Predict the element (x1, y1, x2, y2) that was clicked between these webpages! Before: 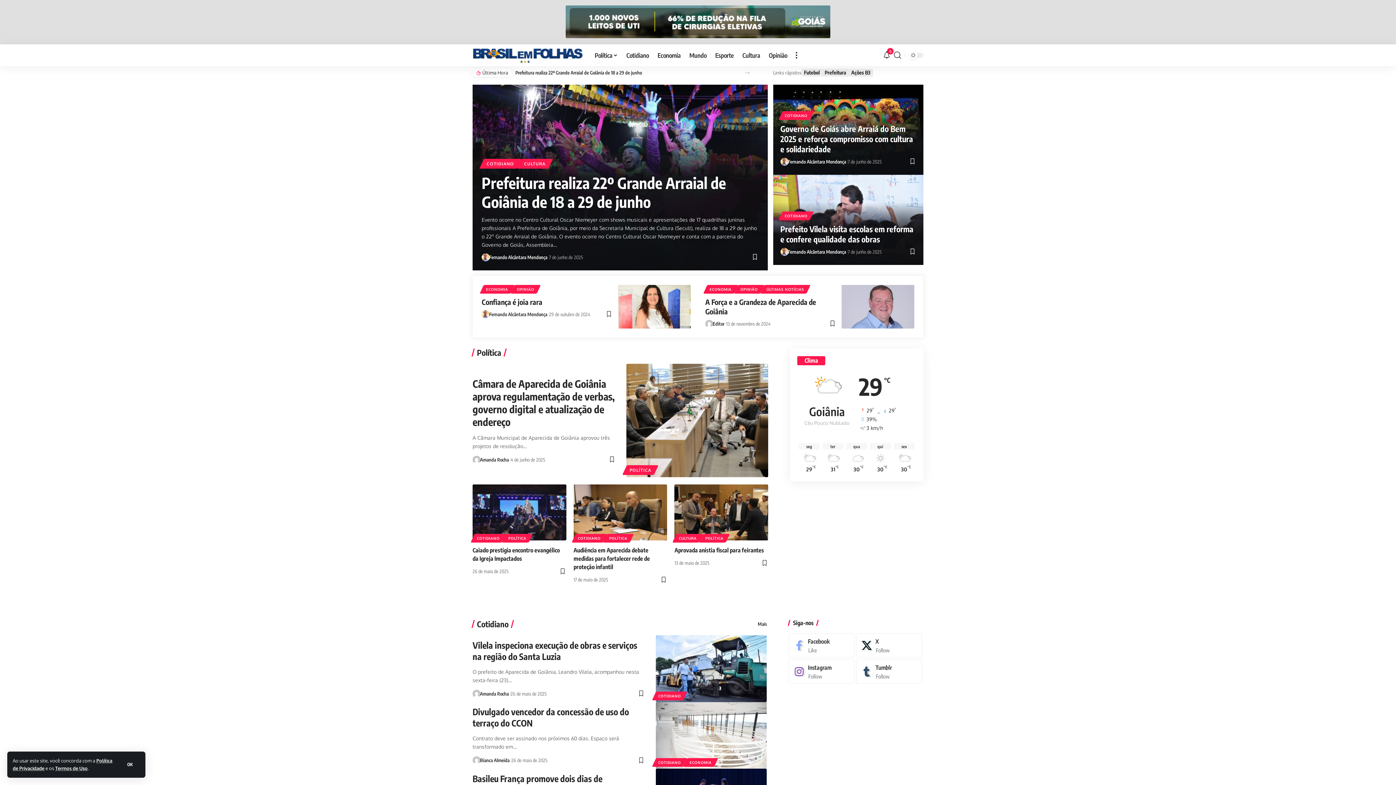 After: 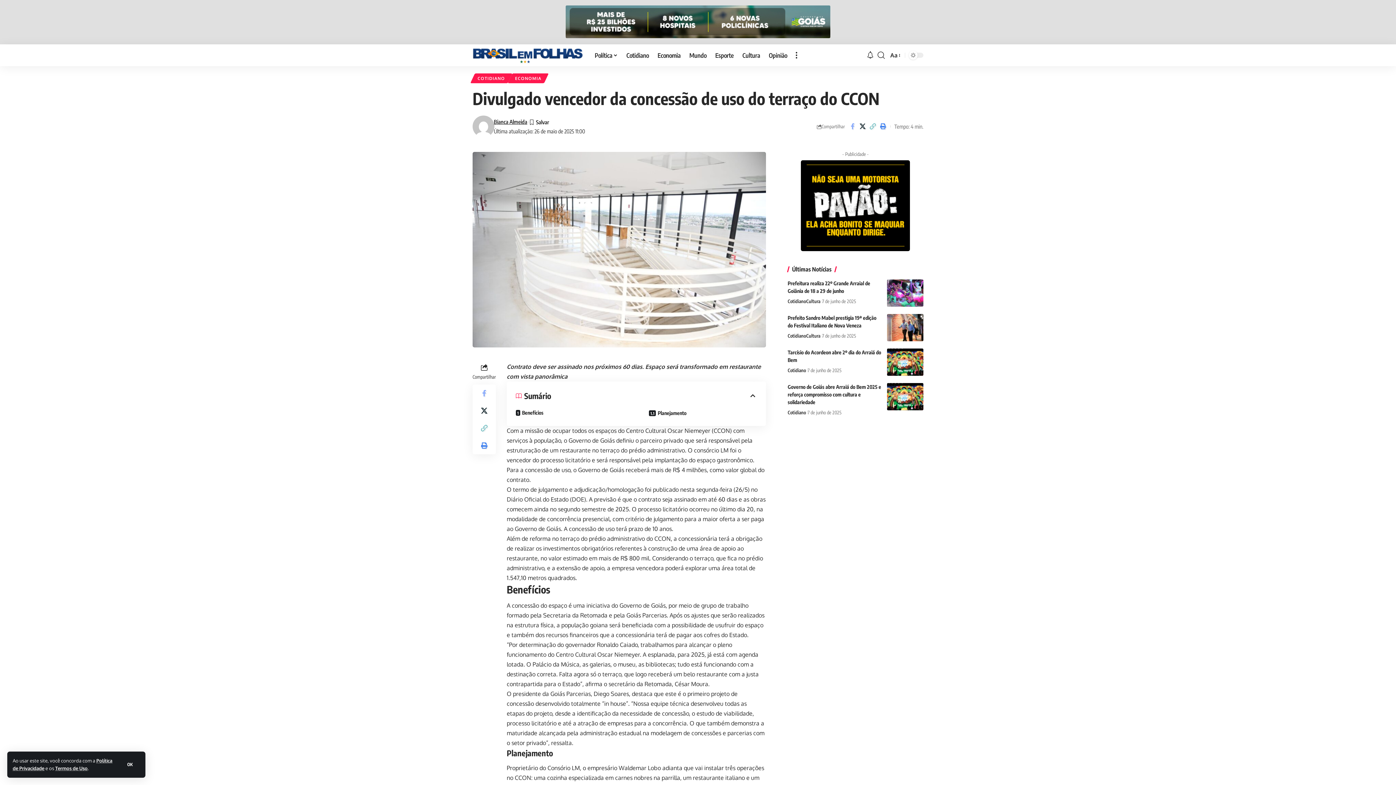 Action: bbox: (655, 702, 767, 769)